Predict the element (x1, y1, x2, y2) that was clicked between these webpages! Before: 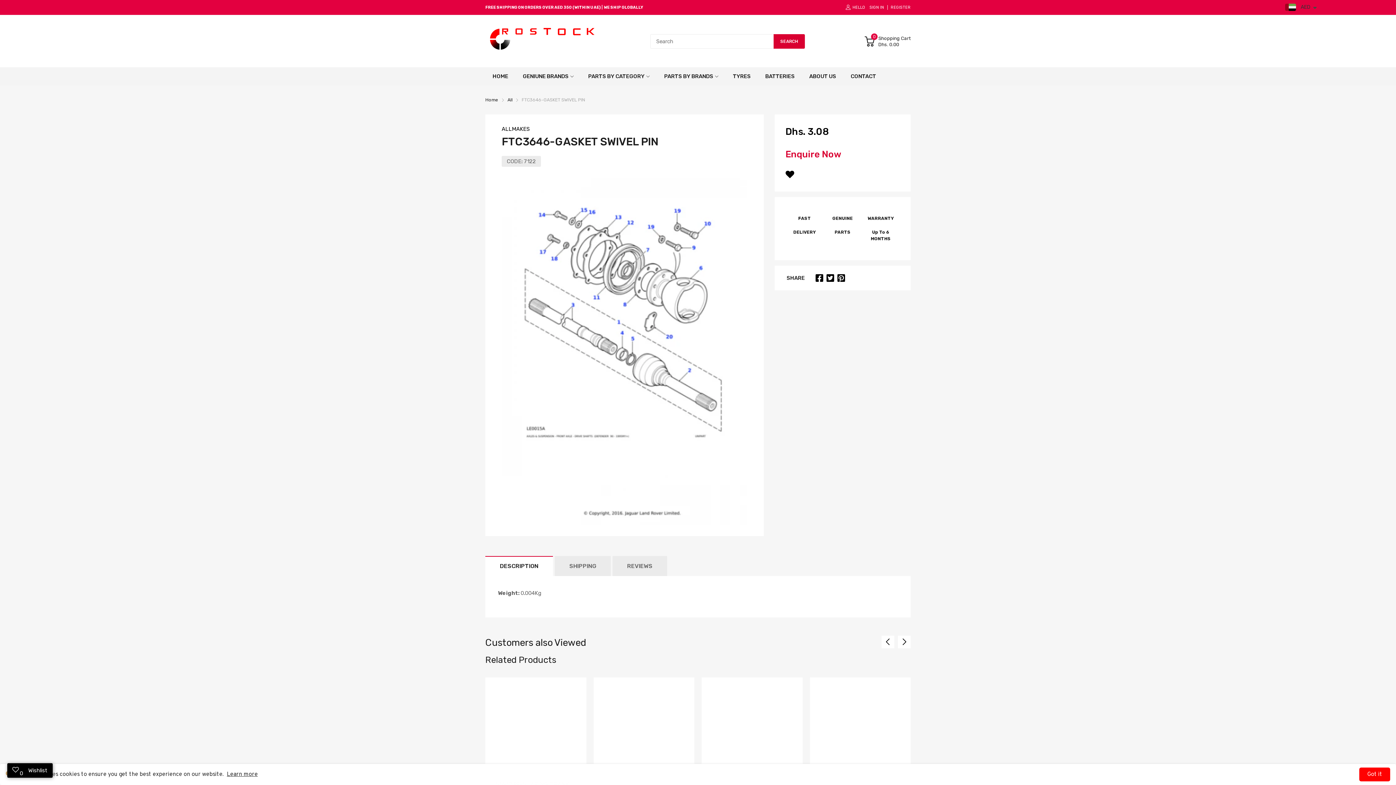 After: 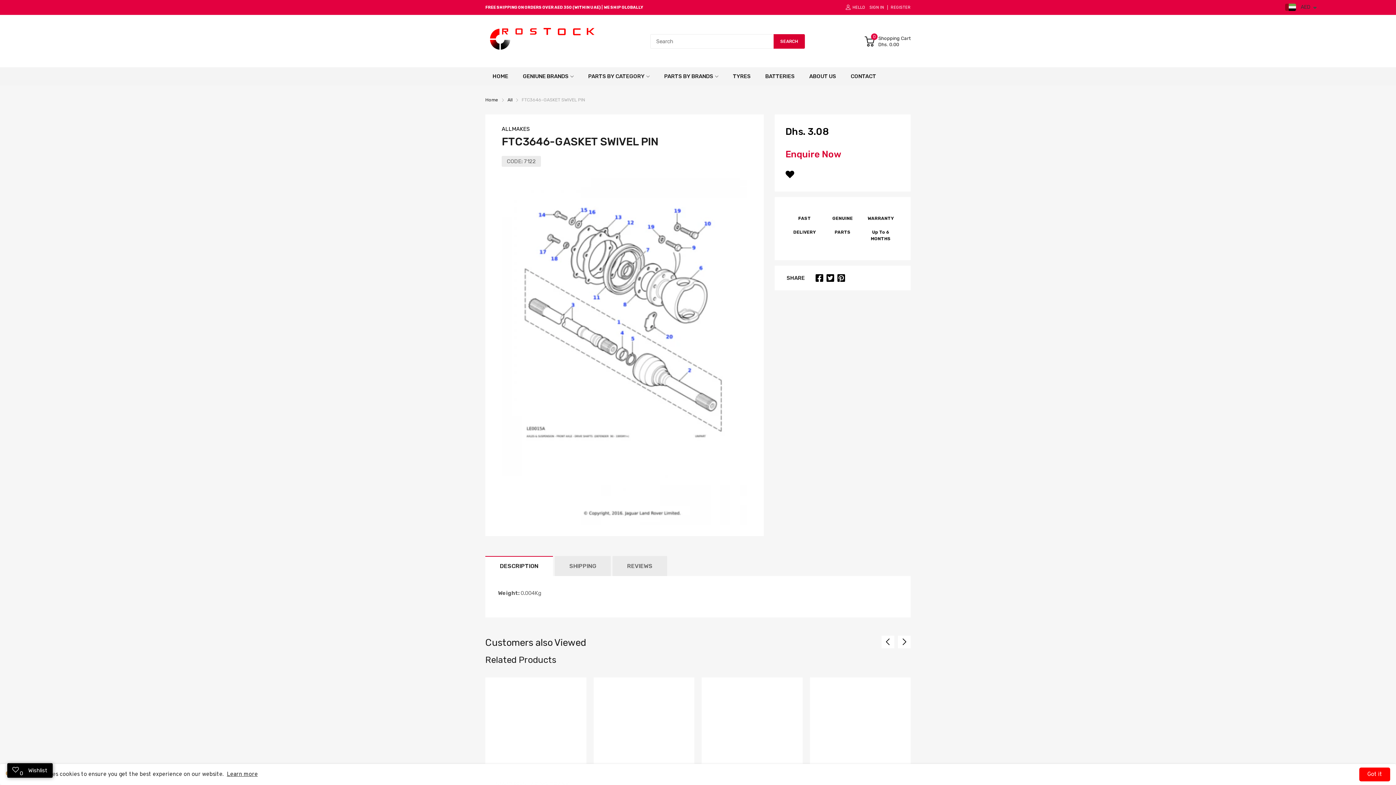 Action: bbox: (826, 273, 834, 282)